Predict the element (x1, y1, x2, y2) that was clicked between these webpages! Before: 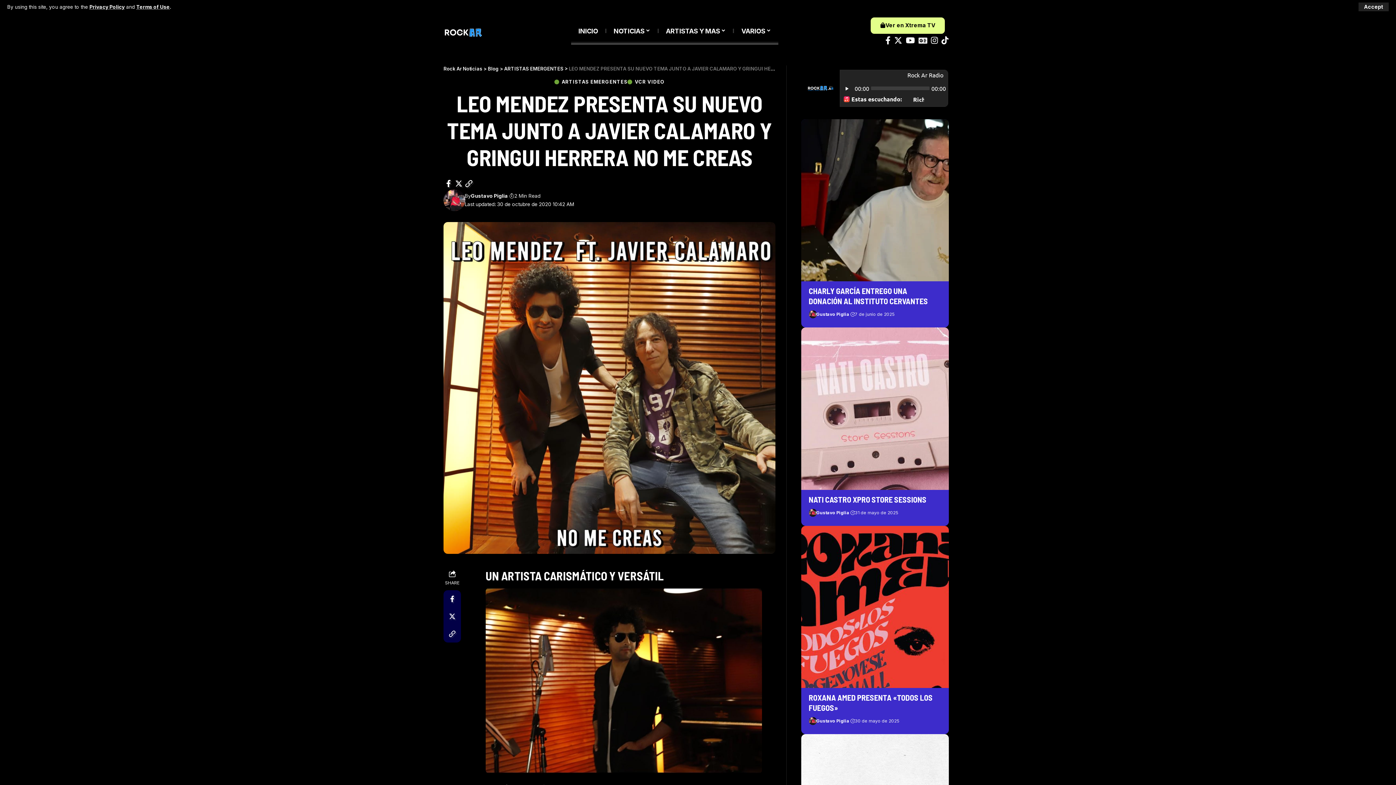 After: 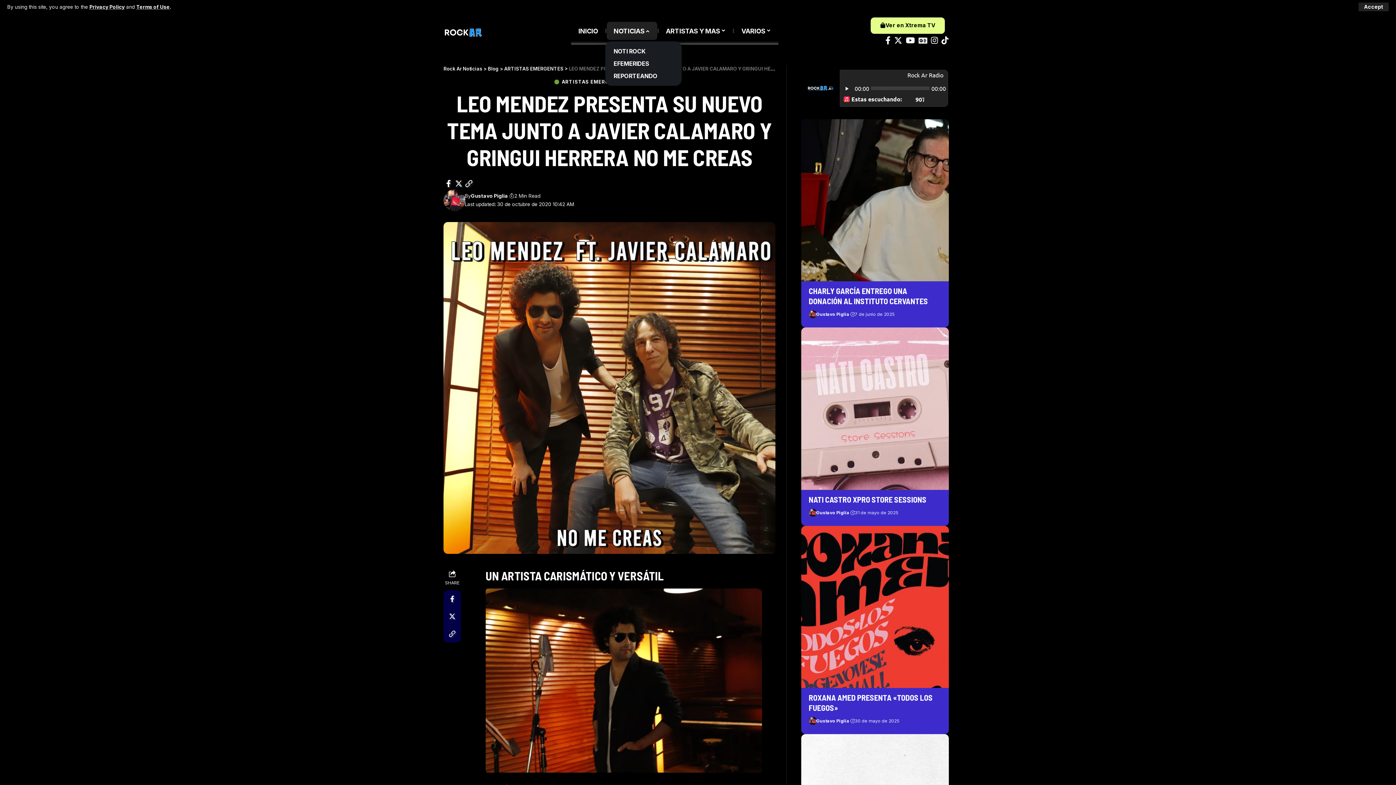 Action: label: NOTICIAS bbox: (606, 20, 657, 41)